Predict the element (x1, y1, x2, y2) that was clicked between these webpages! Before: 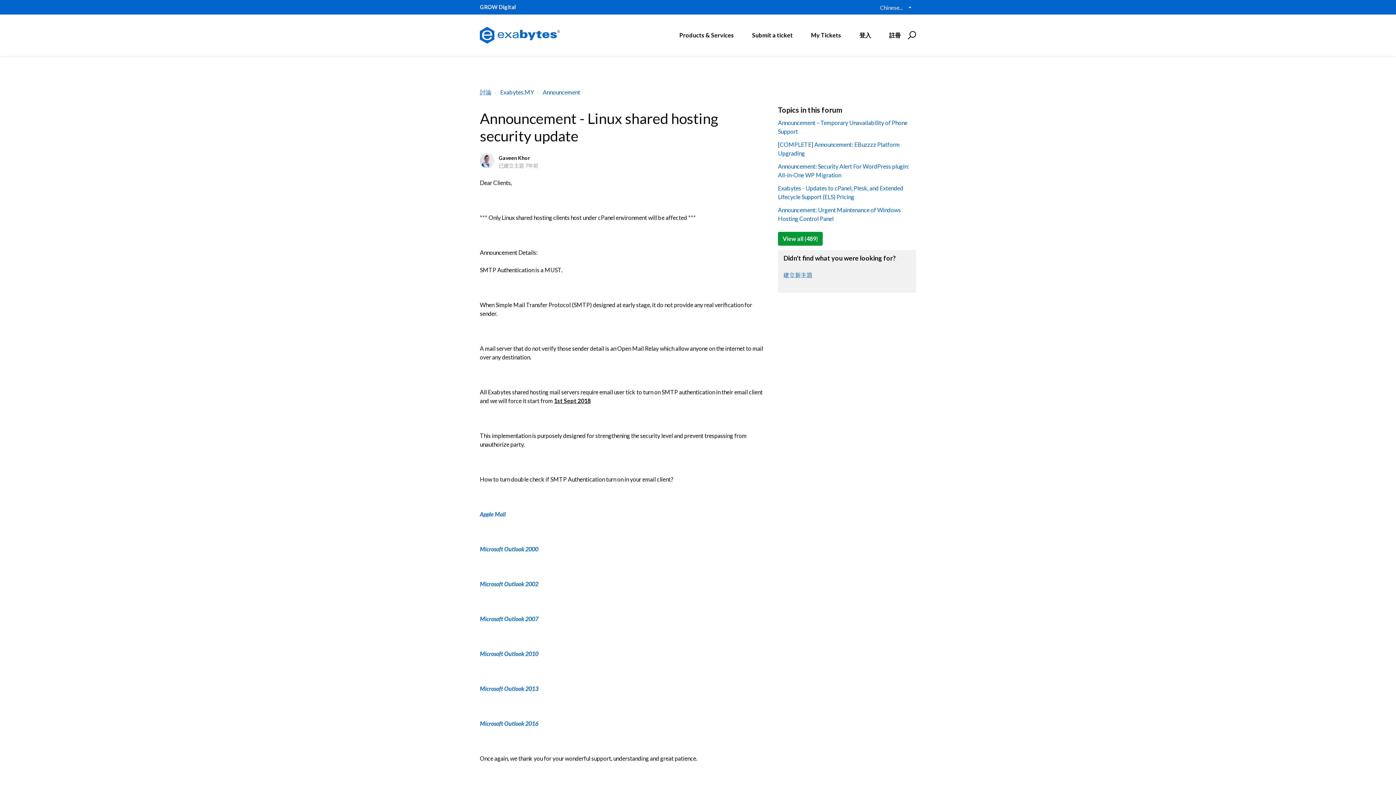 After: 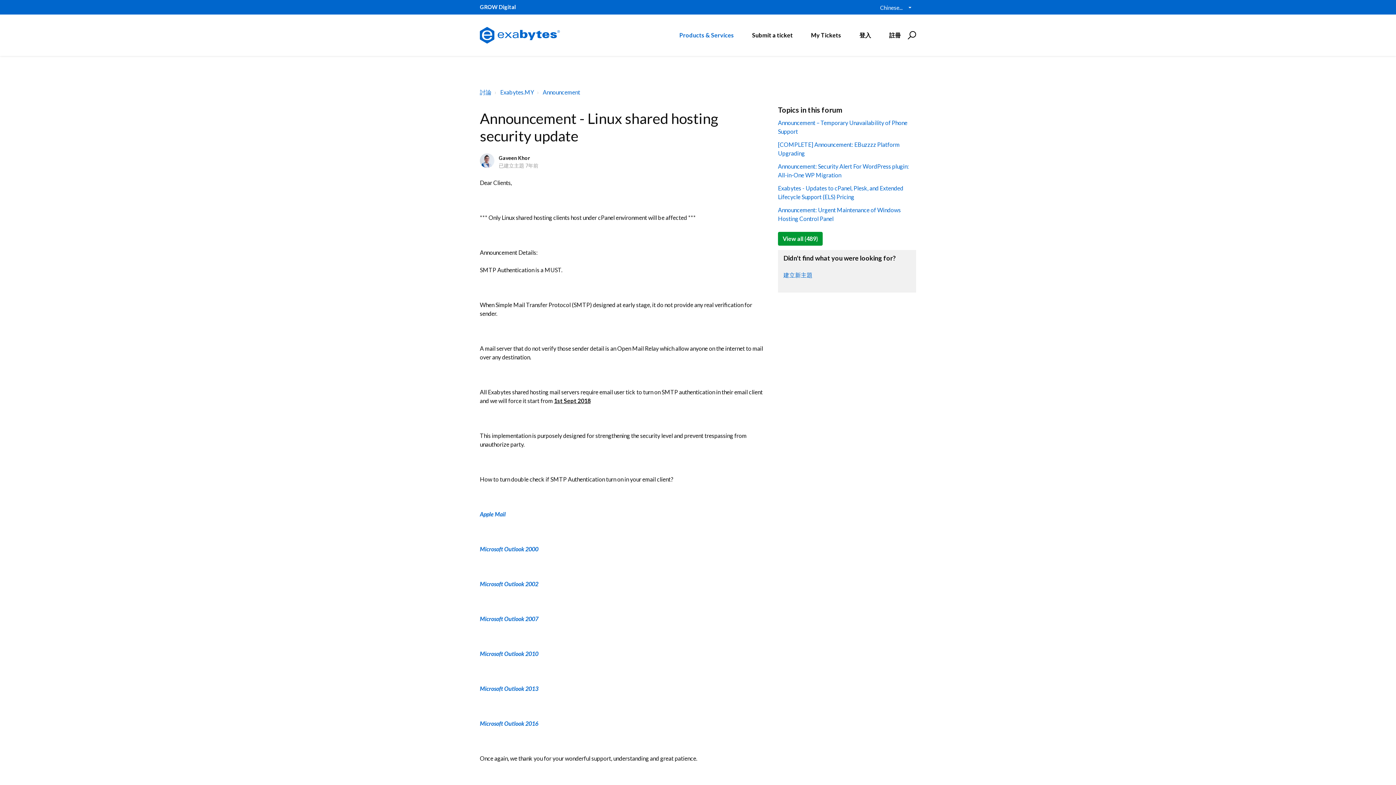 Action: bbox: (674, 28, 738, 42) label: Products & Services